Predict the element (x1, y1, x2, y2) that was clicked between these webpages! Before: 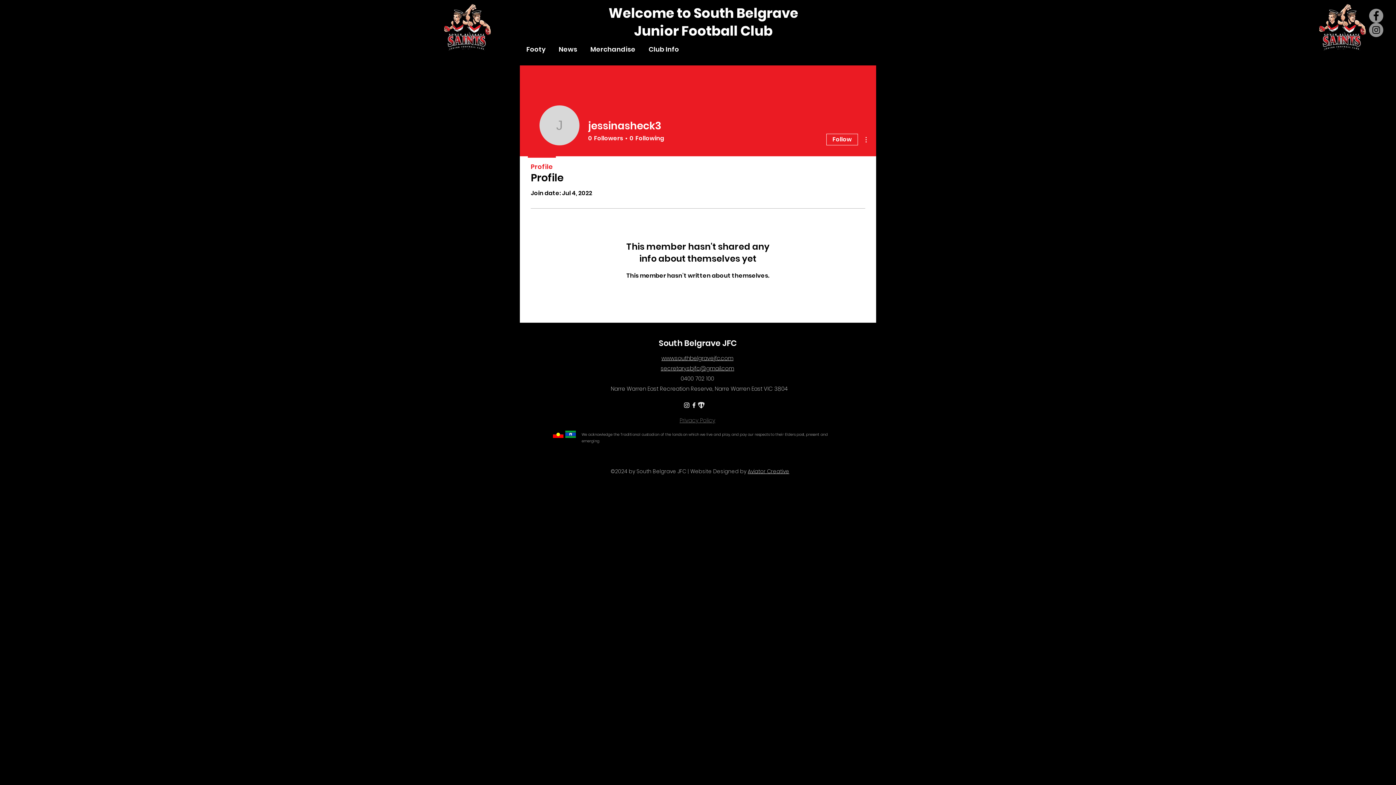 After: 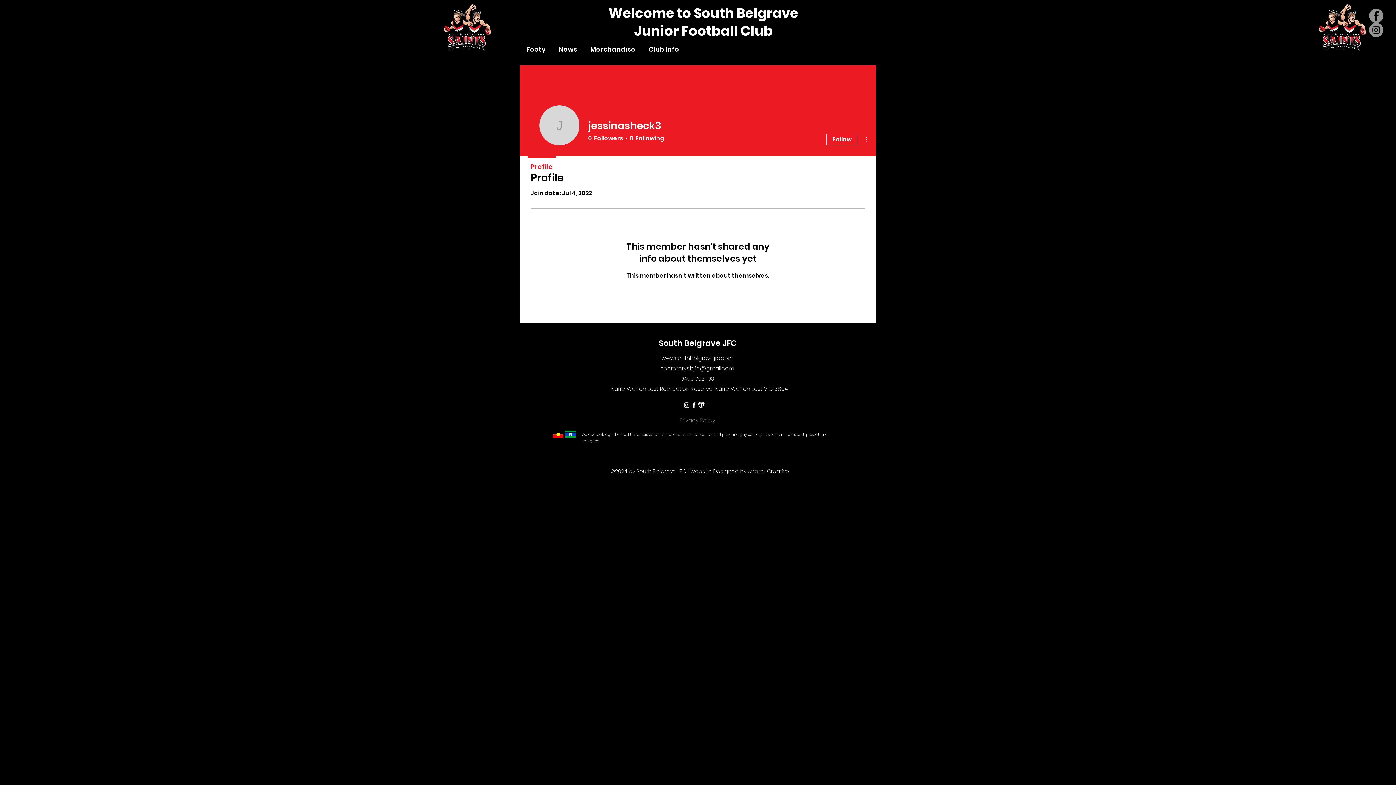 Action: bbox: (697, 401, 705, 409) label: TeamApp-min-white